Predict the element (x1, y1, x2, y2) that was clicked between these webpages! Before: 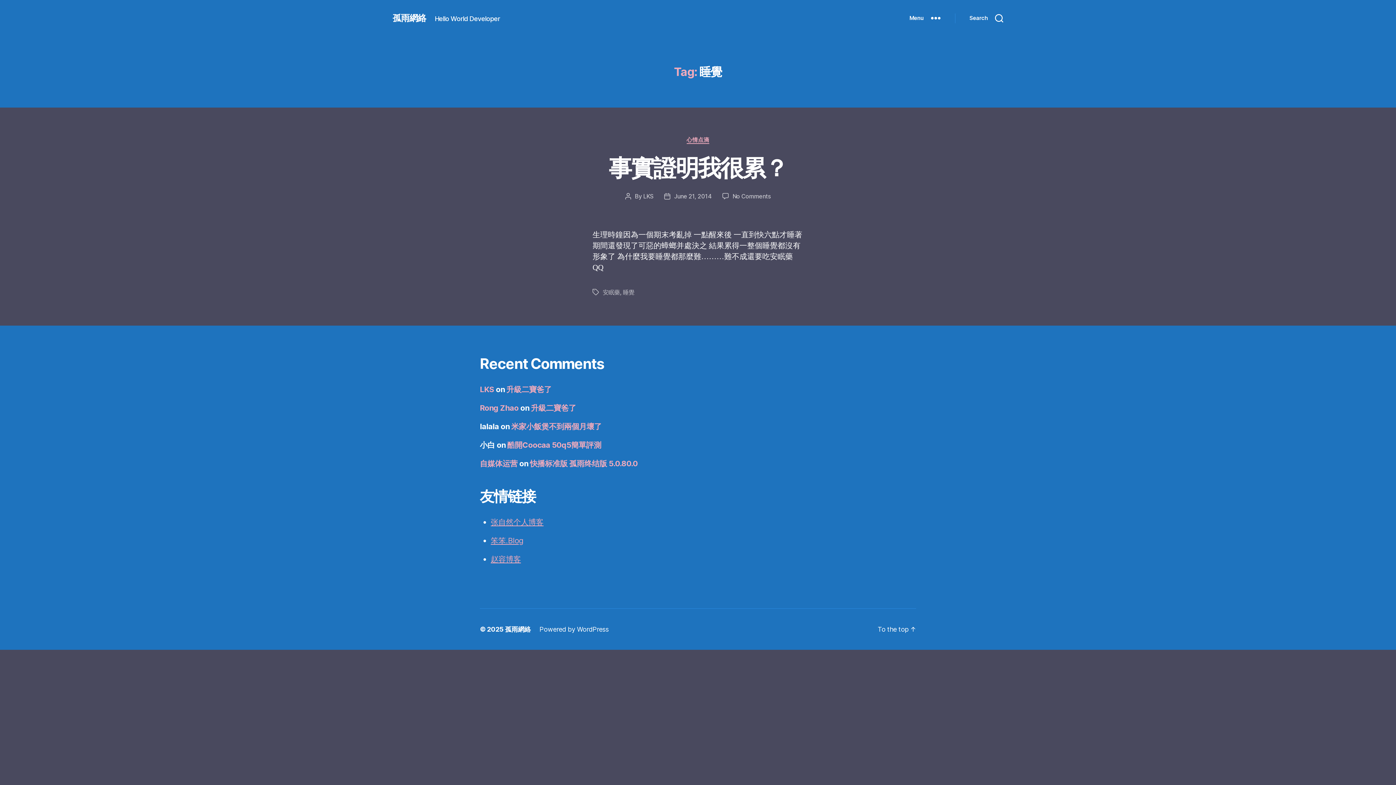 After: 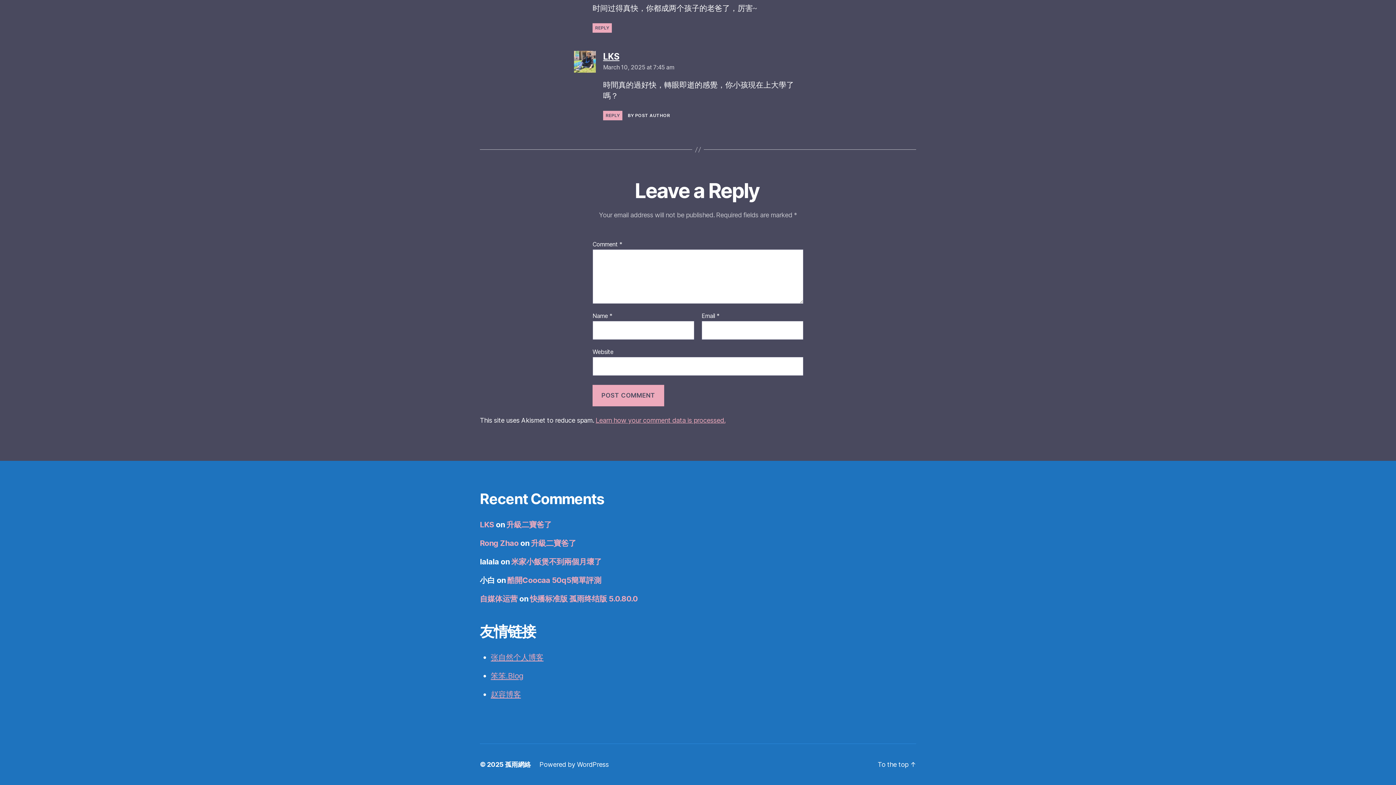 Action: label: 升級二寶爸了 bbox: (506, 384, 551, 394)